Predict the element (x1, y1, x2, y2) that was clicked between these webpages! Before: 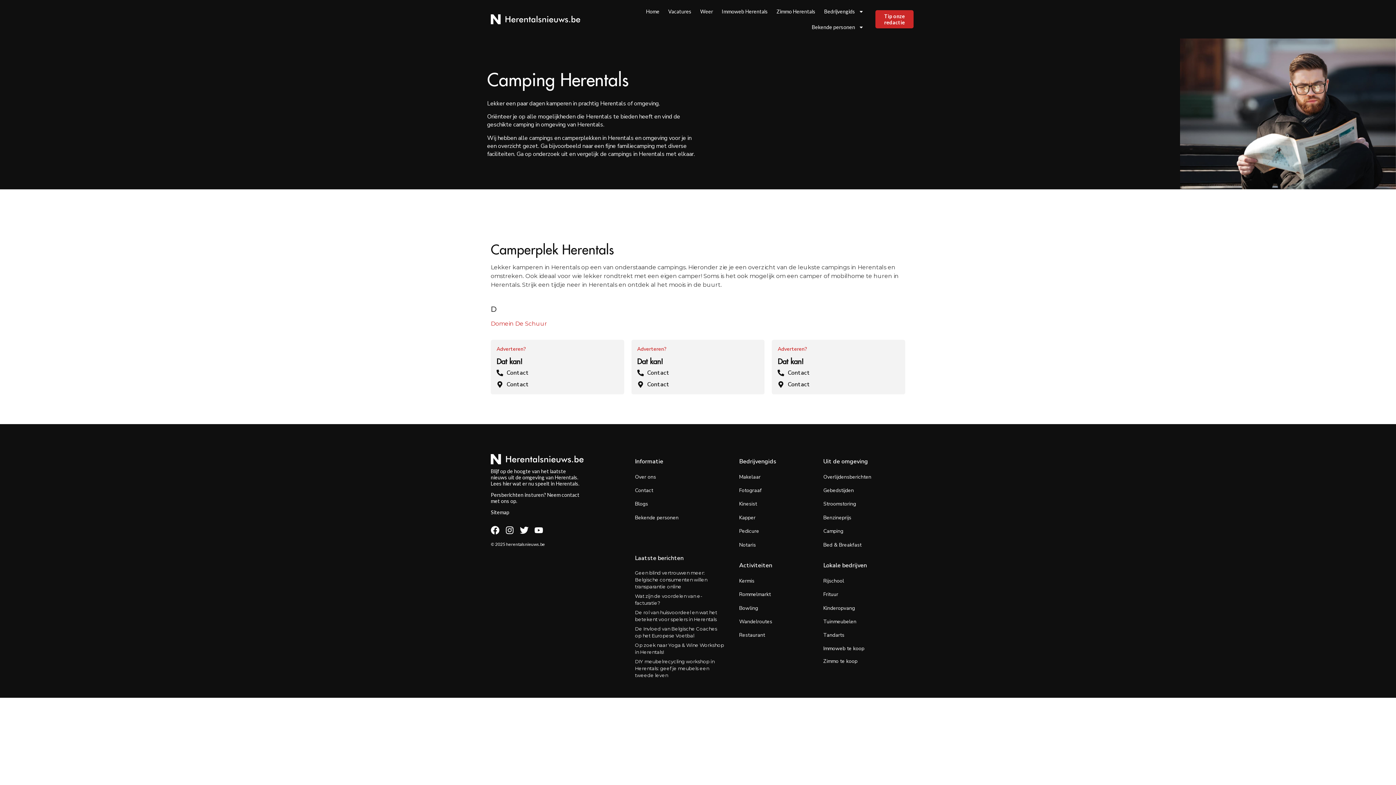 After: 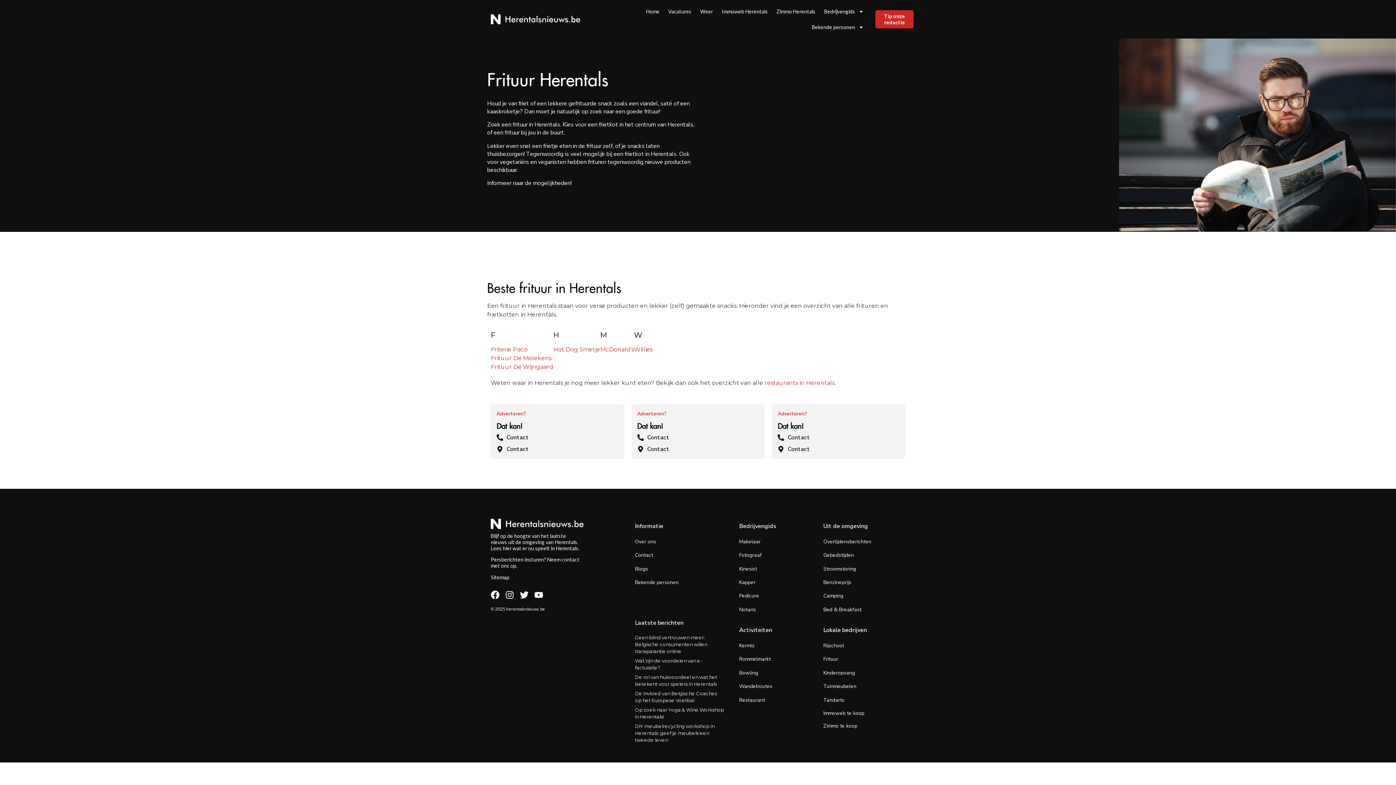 Action: bbox: (823, 591, 838, 598) label: Frituur